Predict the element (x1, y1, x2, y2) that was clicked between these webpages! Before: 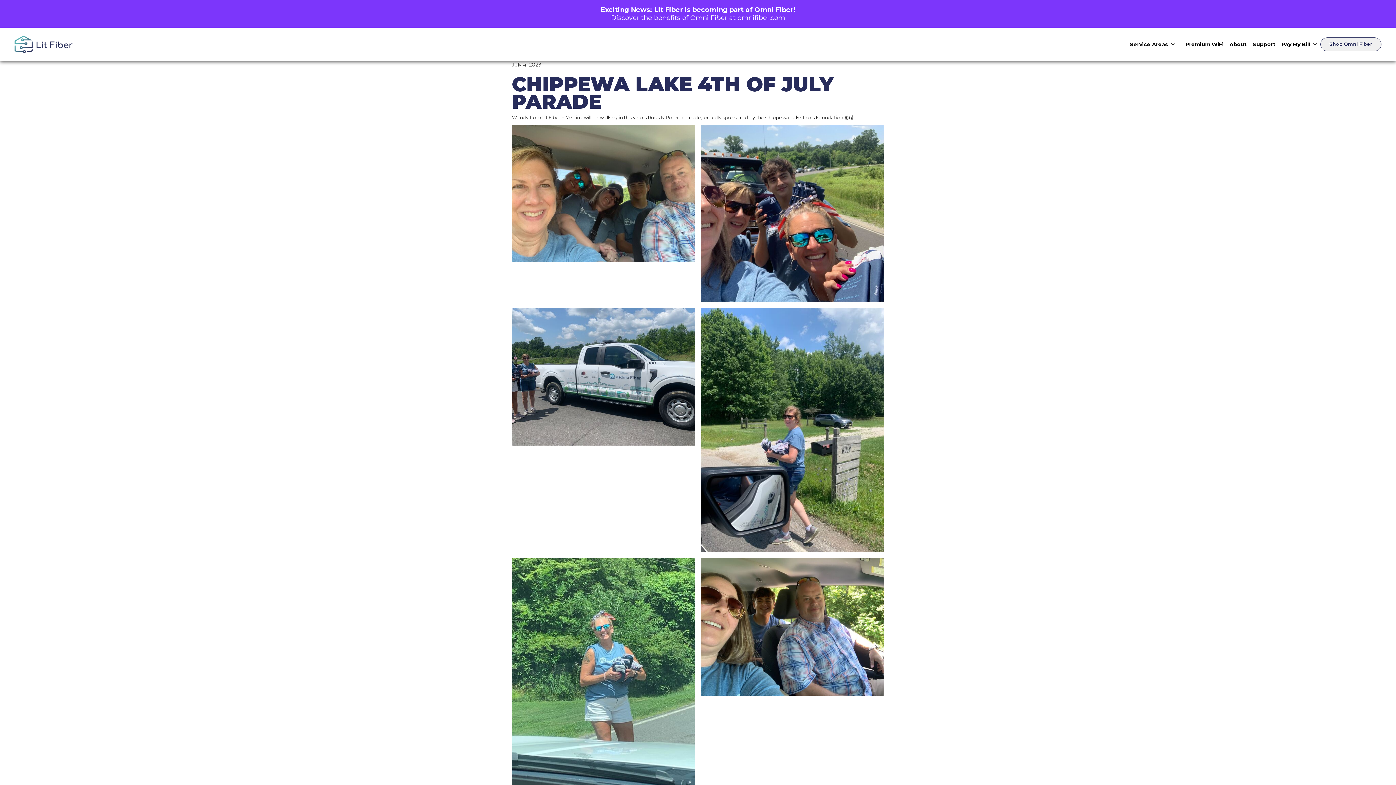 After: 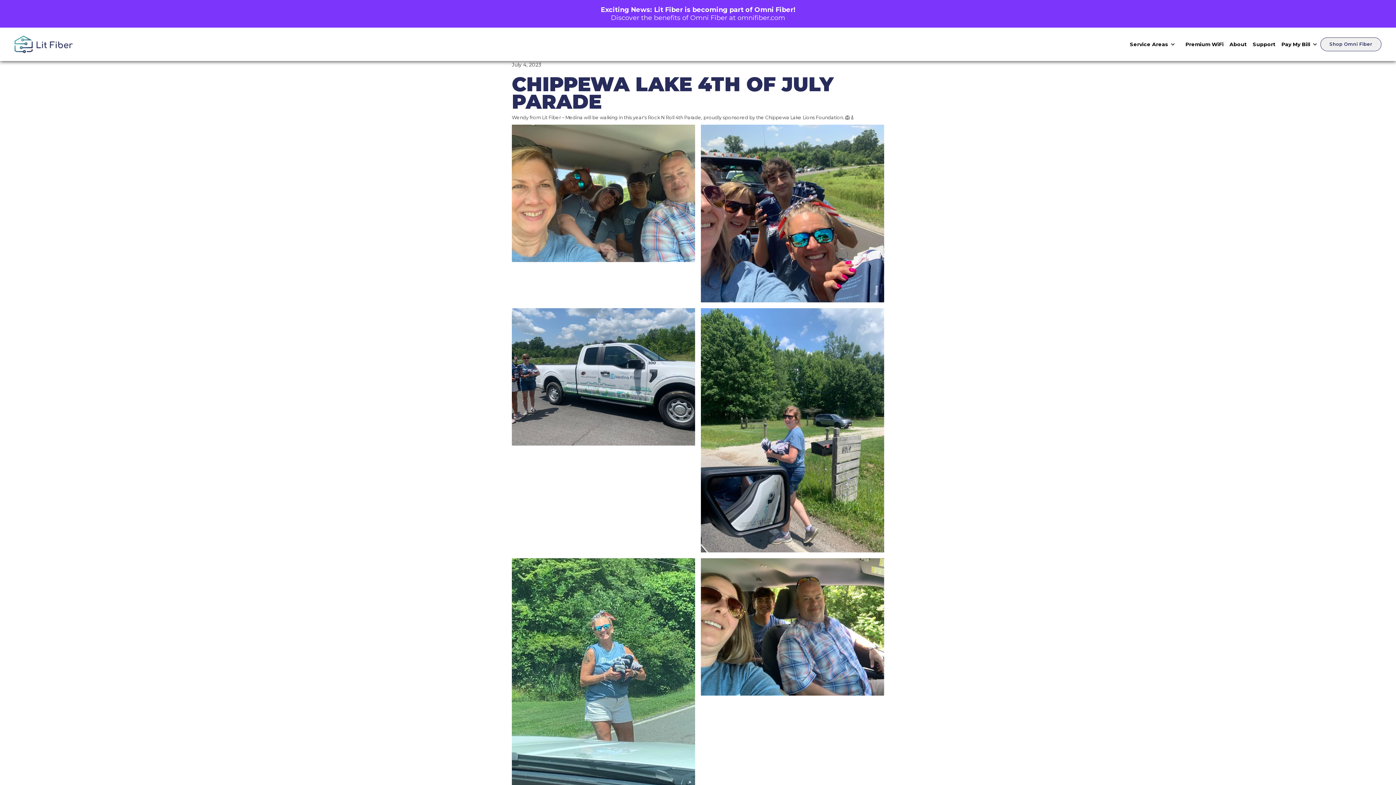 Action: label: open lightbox bbox: (512, 124, 695, 262)